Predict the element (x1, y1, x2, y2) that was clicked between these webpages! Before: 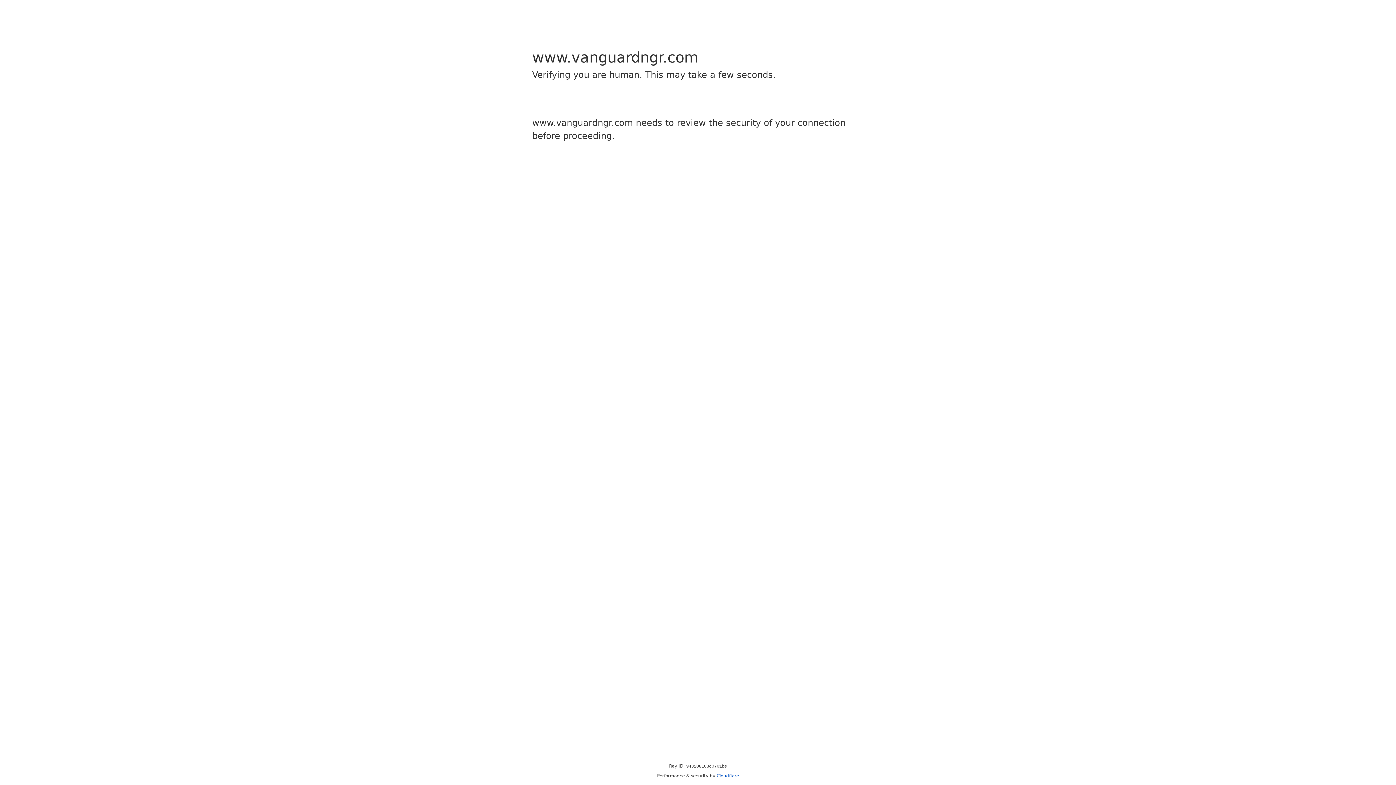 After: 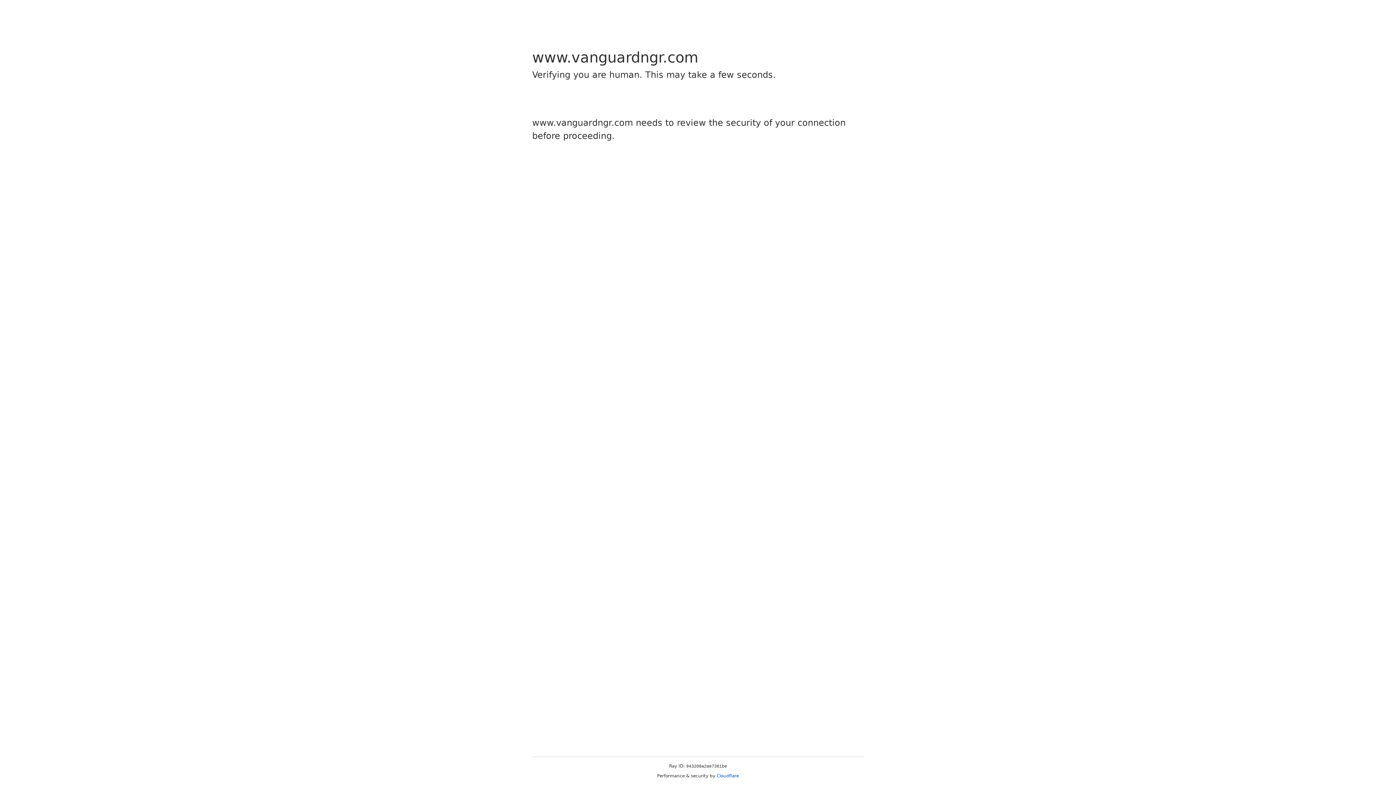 Action: label: Cloudflare bbox: (716, 773, 739, 778)